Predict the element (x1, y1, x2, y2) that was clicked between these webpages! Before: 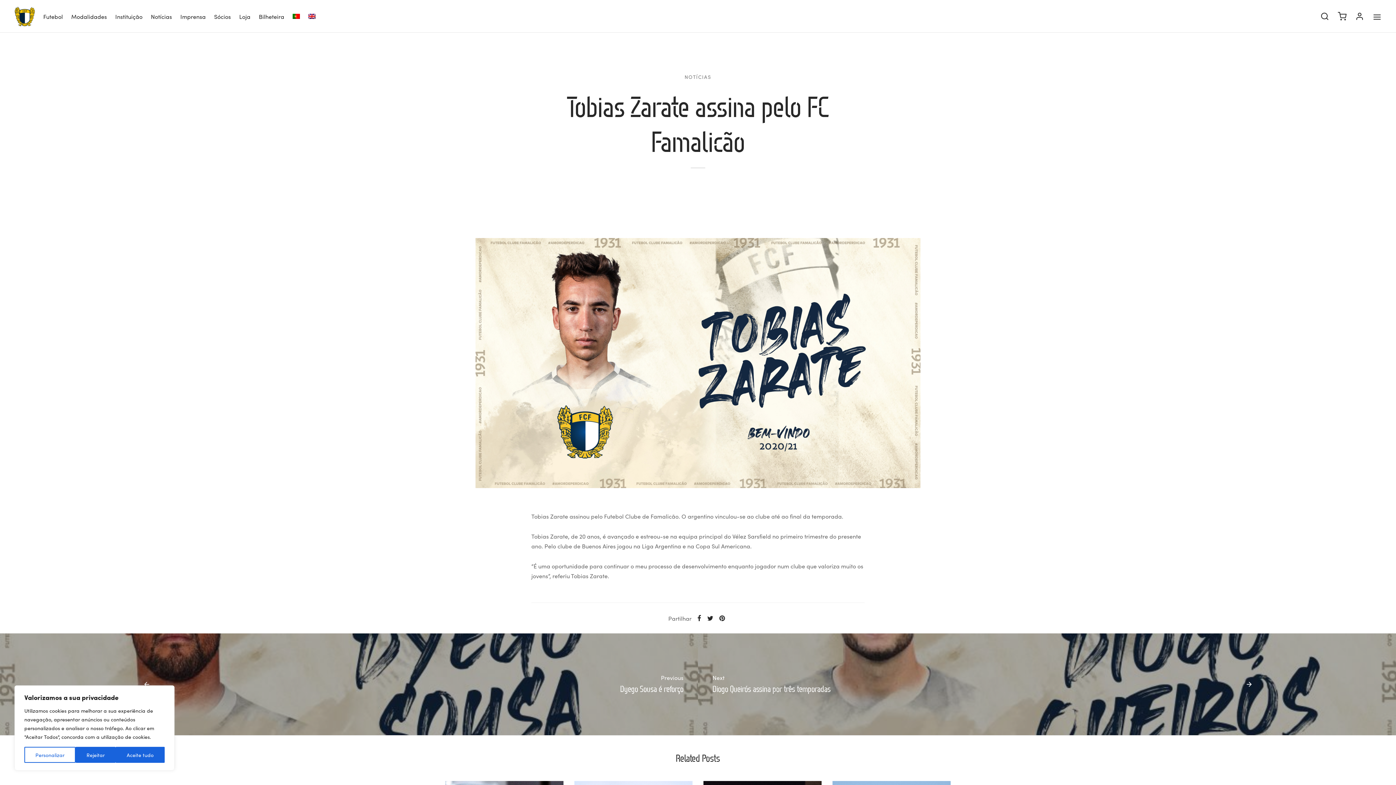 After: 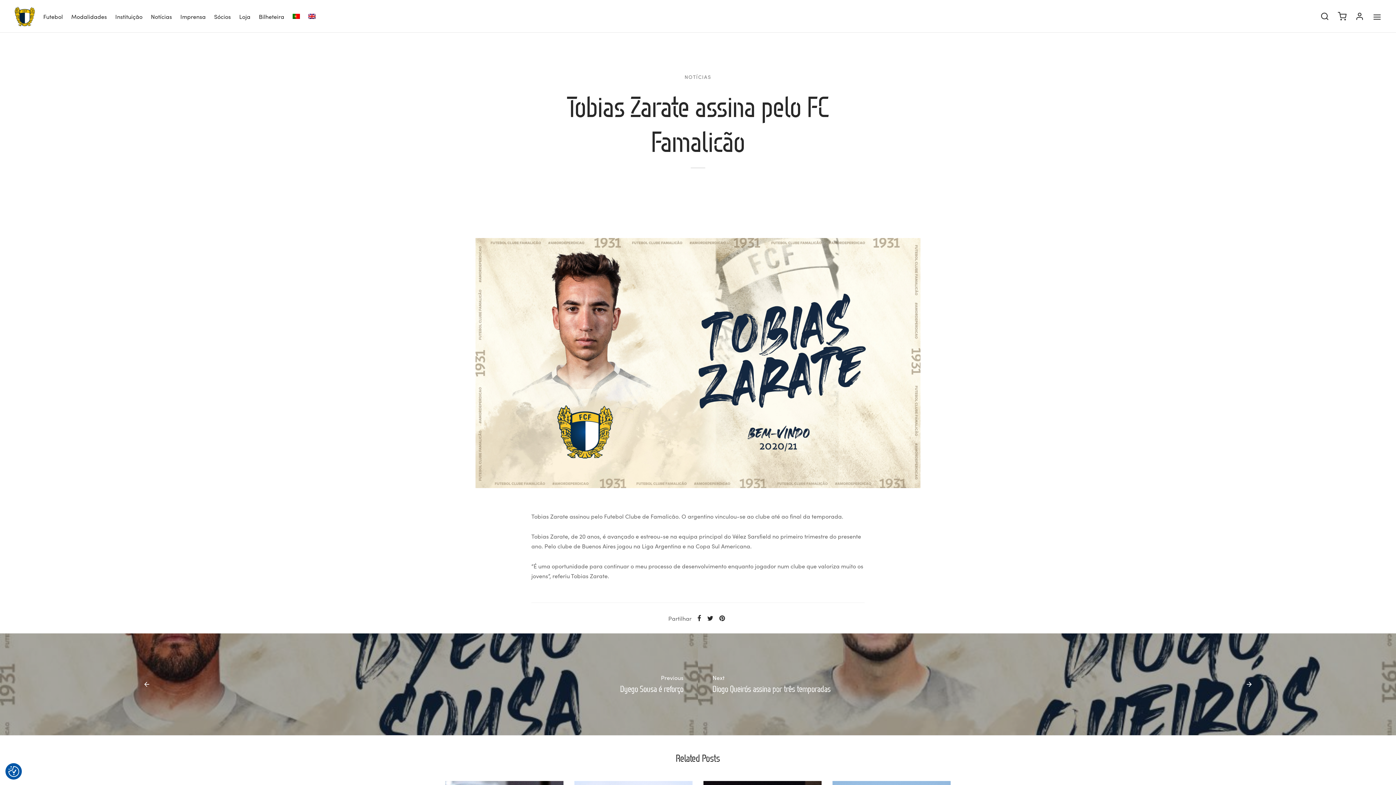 Action: bbox: (115, 747, 164, 763) label: Aceite tudo